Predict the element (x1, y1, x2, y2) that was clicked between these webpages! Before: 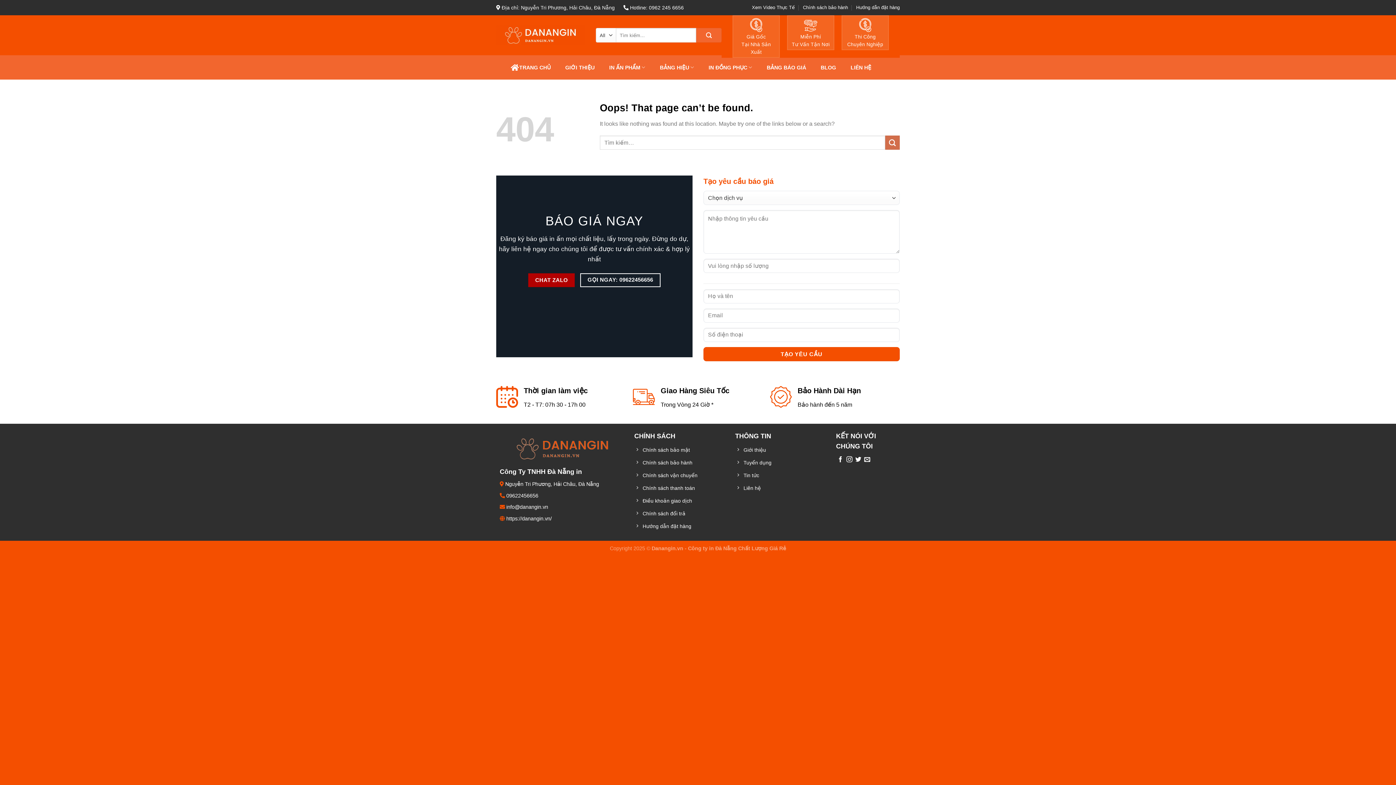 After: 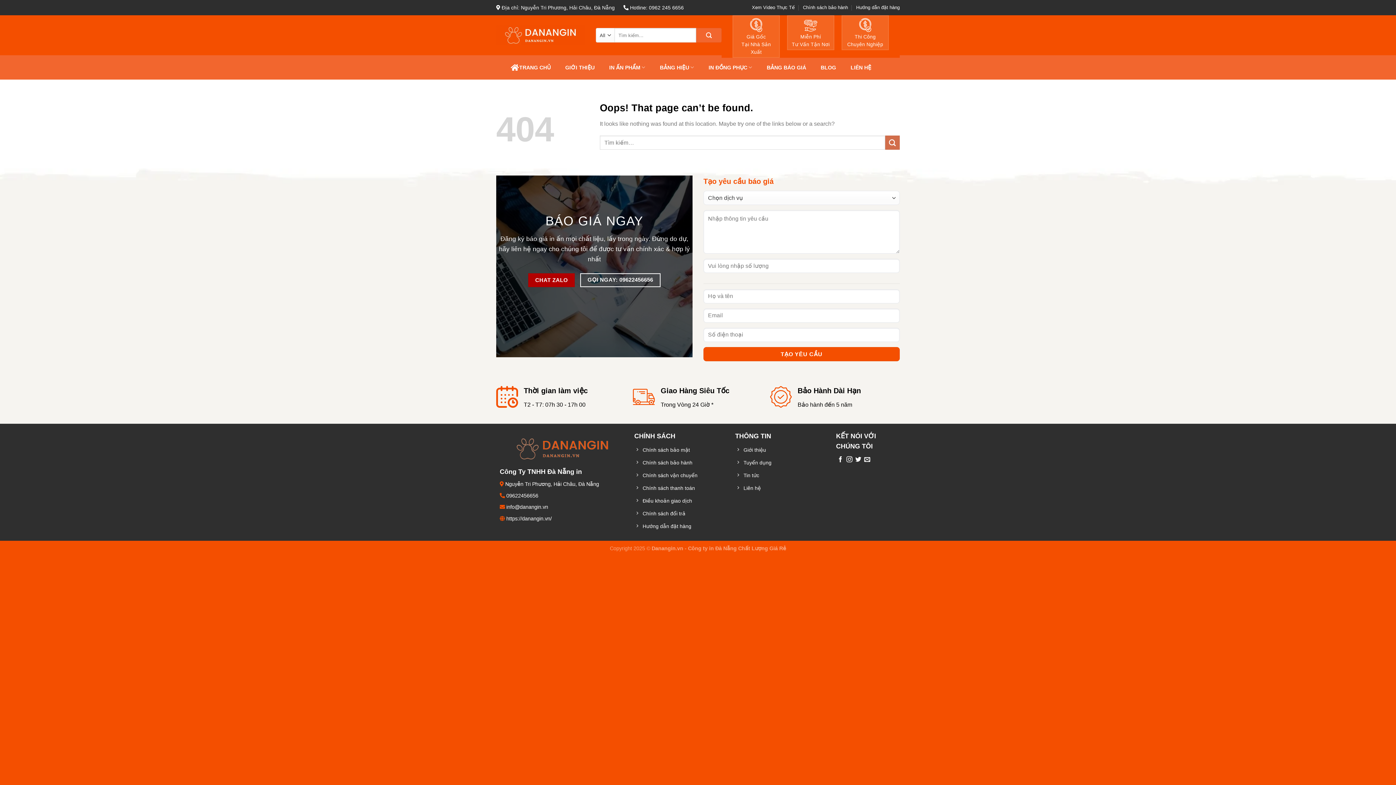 Action: label: Send us an email bbox: (864, 456, 870, 463)